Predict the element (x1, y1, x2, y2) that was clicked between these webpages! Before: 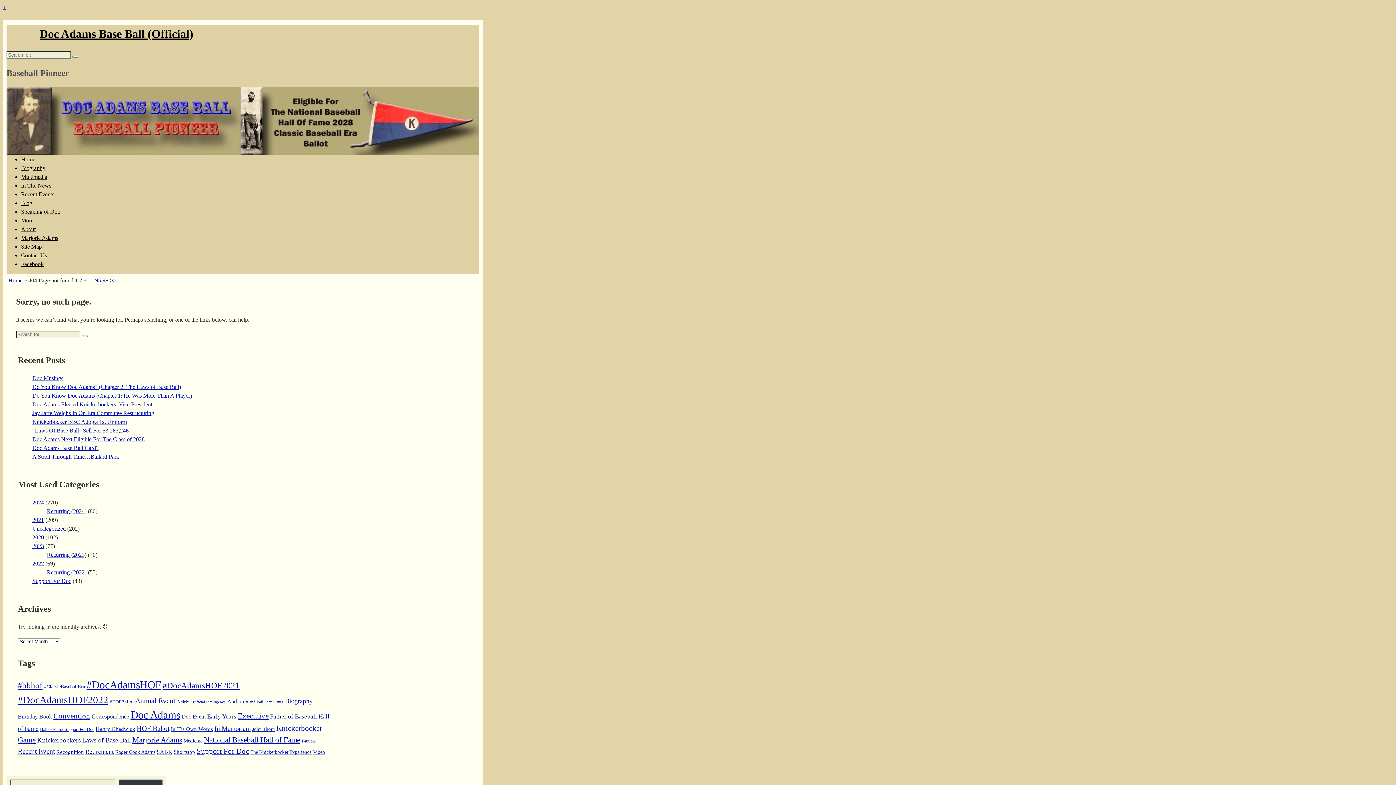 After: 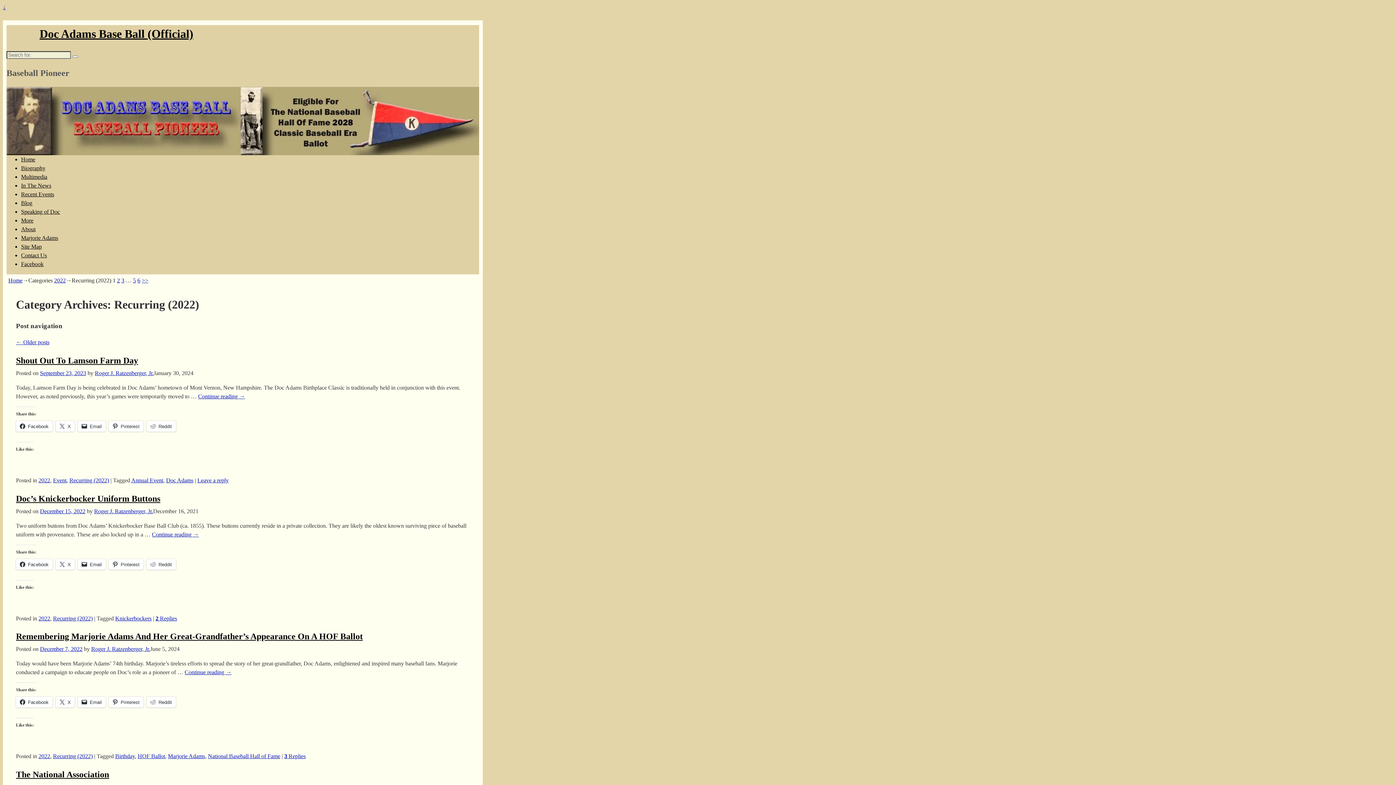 Action: label: Recurring (2022) bbox: (46, 569, 86, 575)